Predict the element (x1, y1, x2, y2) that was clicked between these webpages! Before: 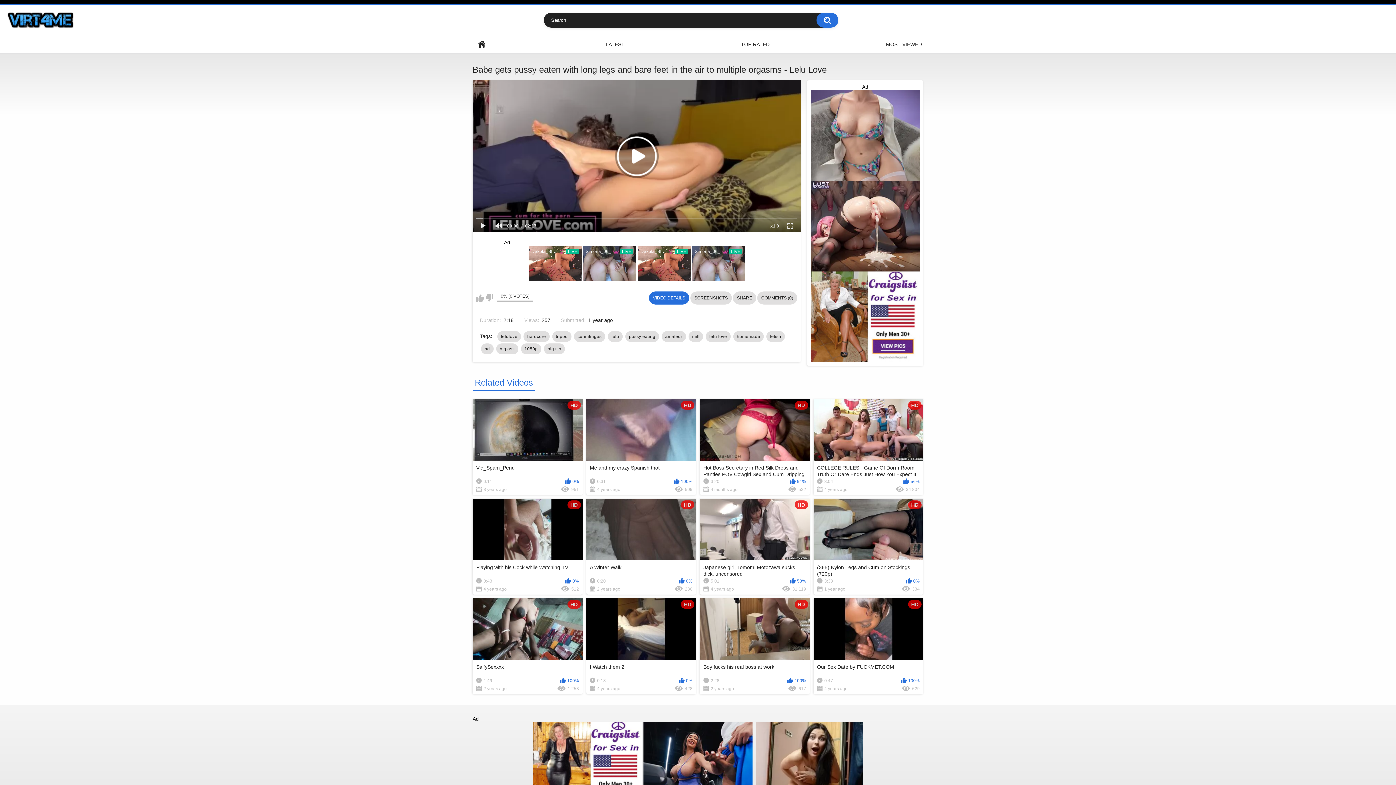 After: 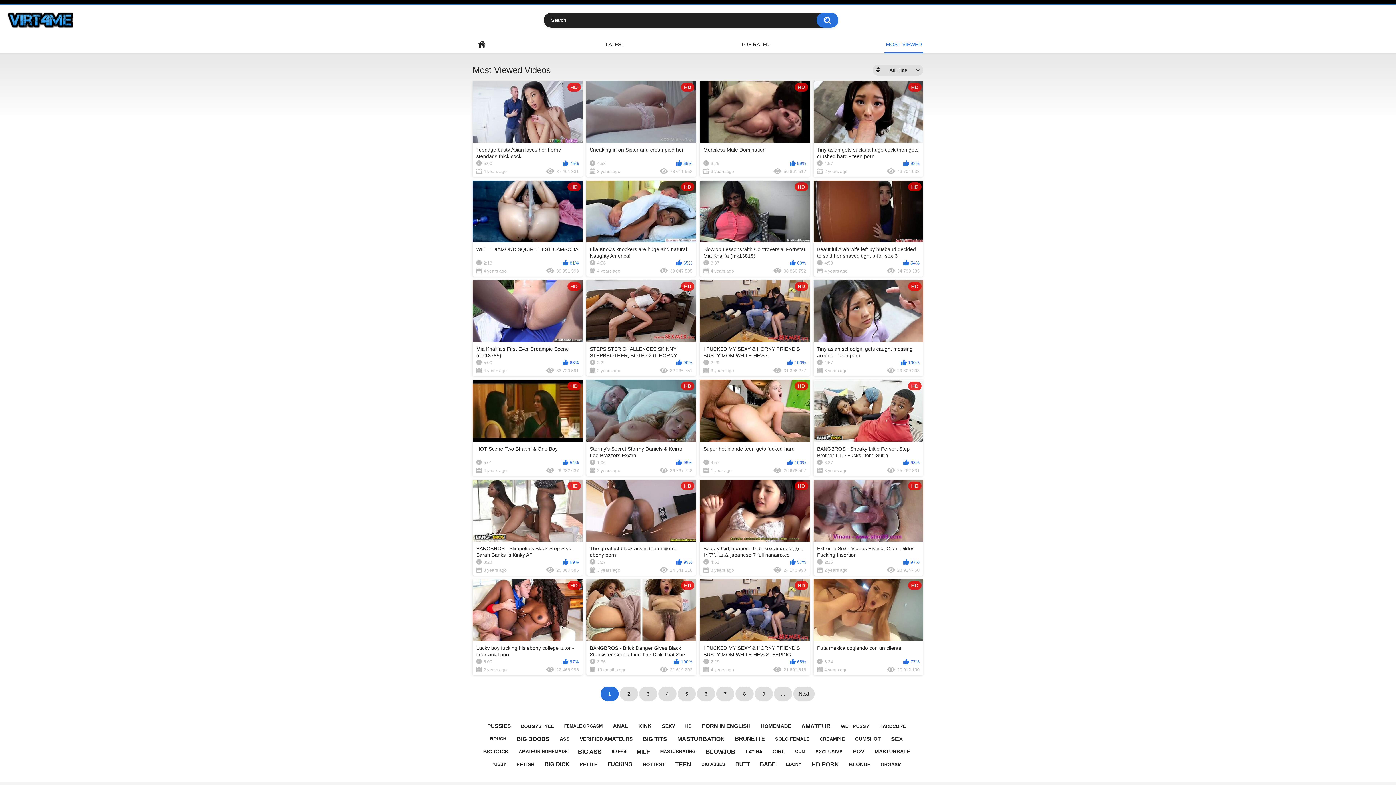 Action: bbox: (884, 35, 923, 53) label: MOST VIEWED